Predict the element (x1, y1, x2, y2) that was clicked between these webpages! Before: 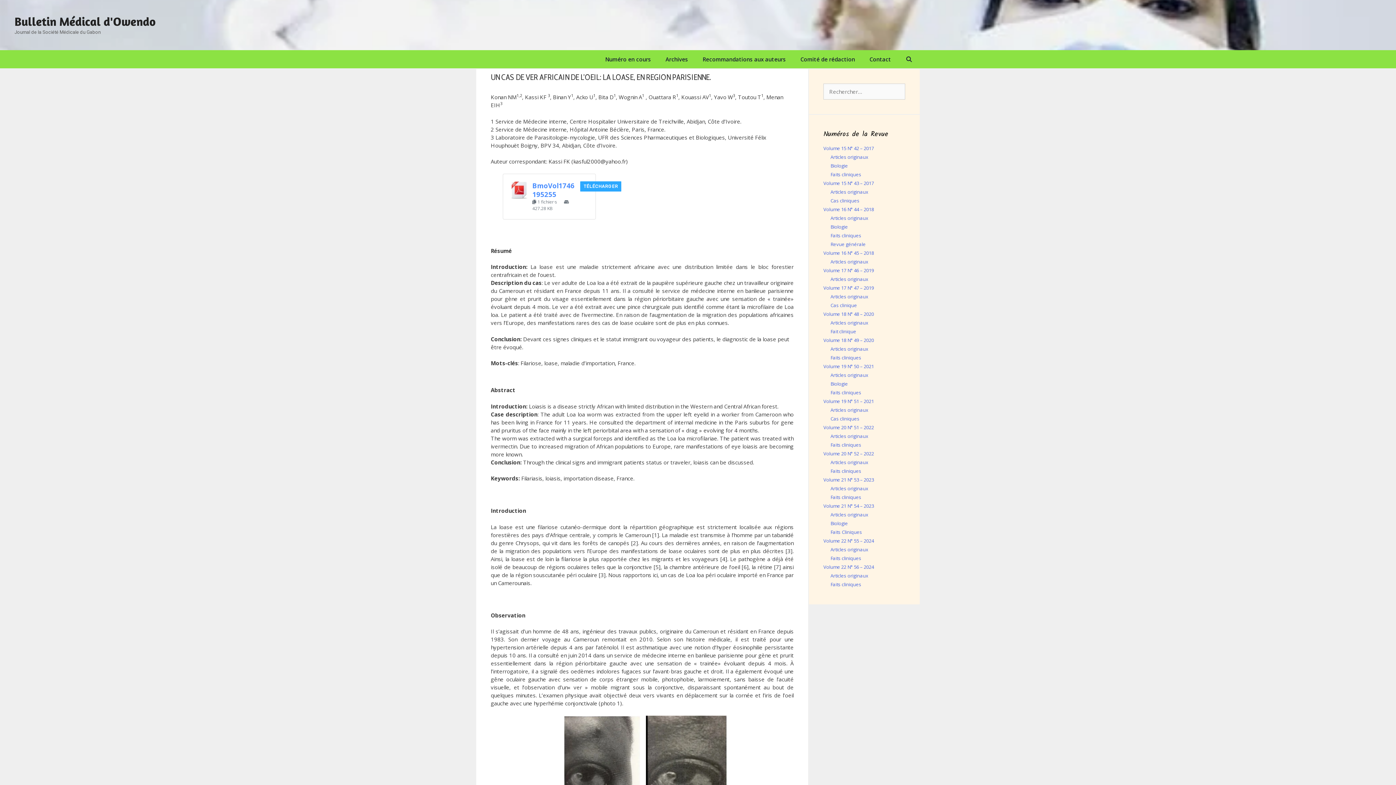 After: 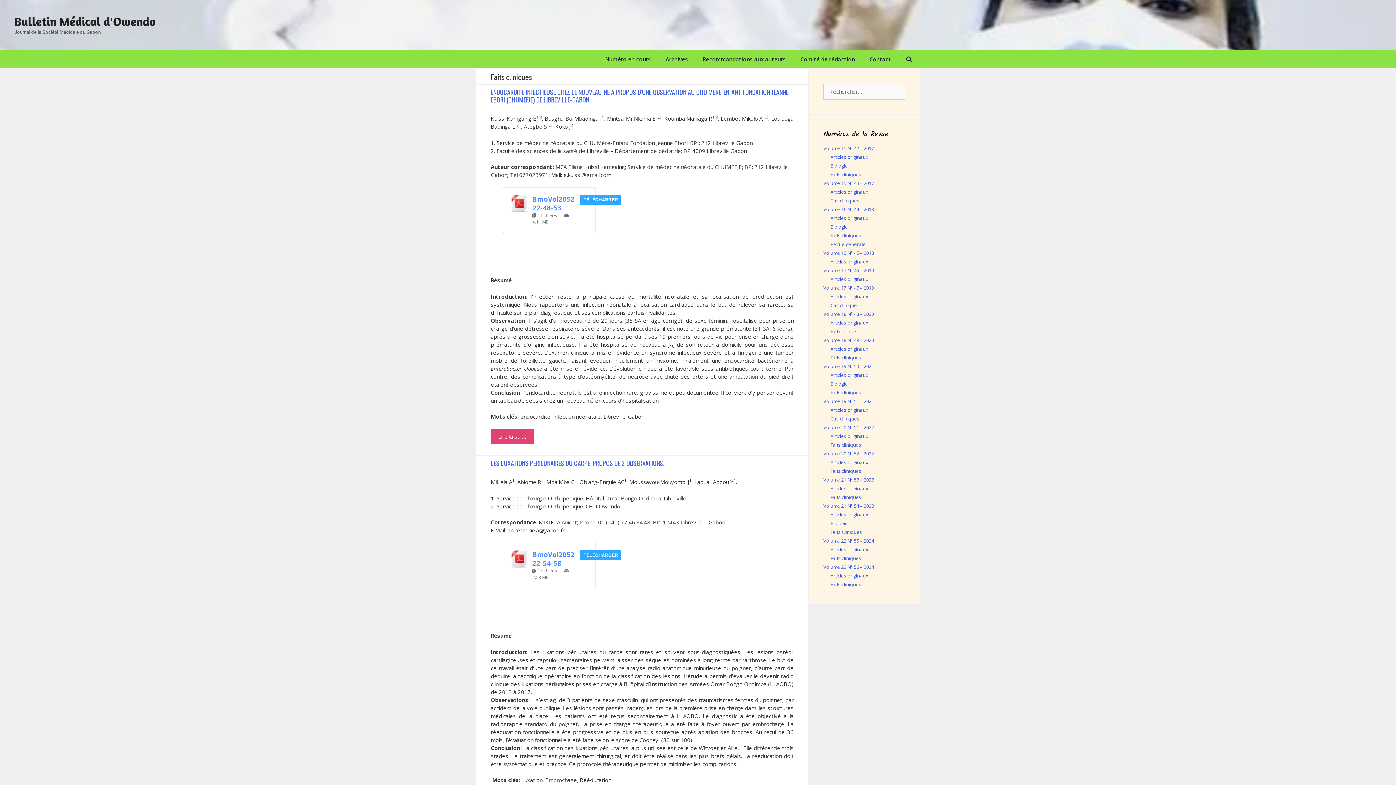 Action: label: Faits cliniques bbox: (830, 468, 861, 474)